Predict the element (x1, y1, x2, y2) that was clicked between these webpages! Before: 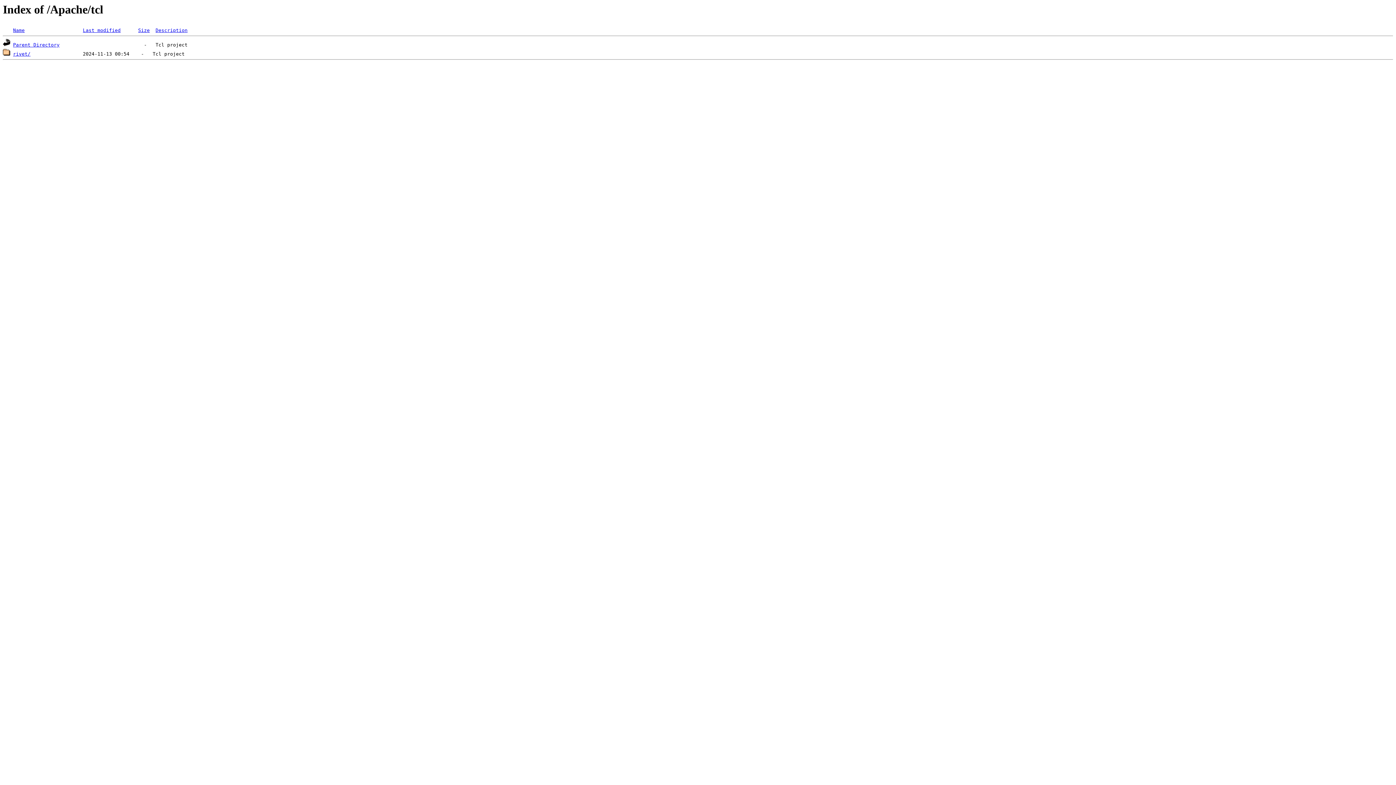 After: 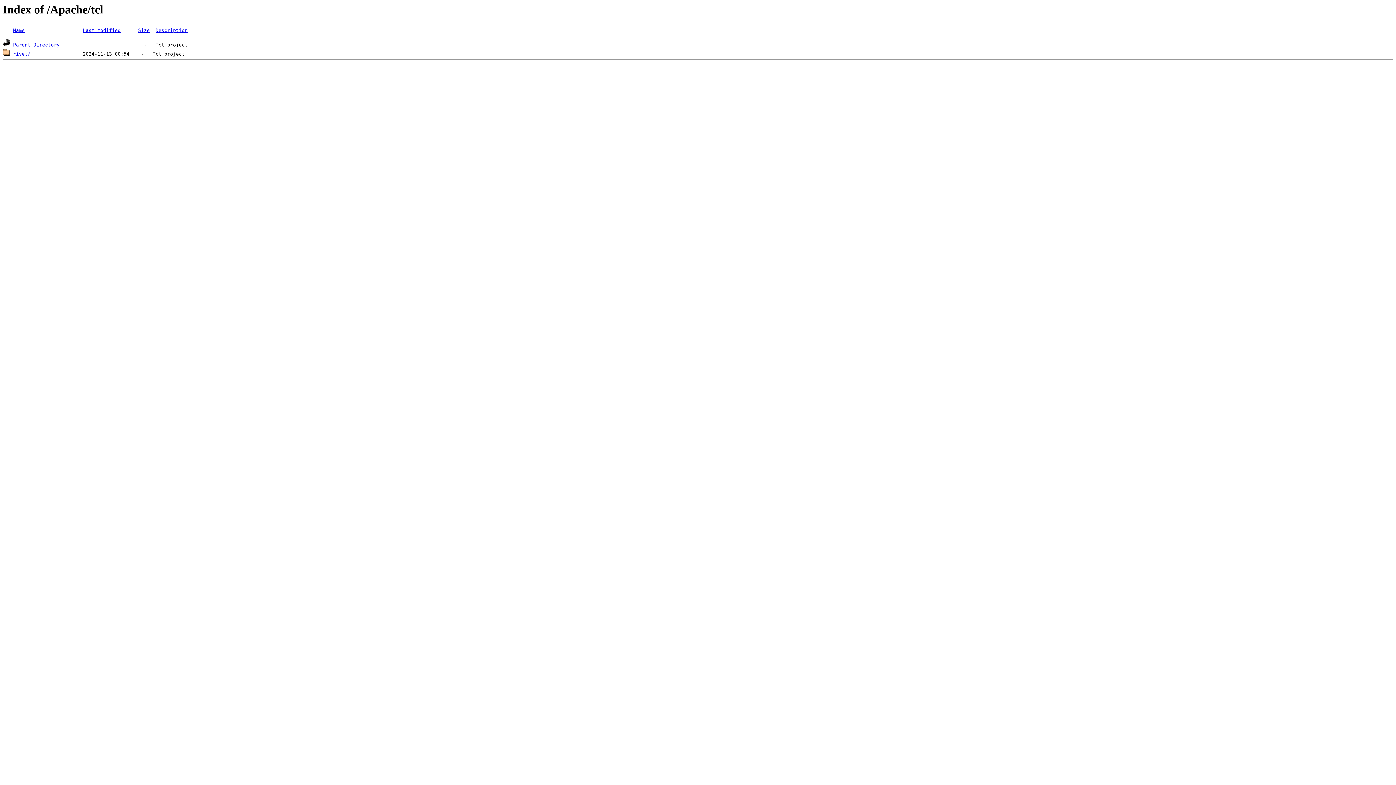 Action: label: Description bbox: (155, 27, 187, 33)